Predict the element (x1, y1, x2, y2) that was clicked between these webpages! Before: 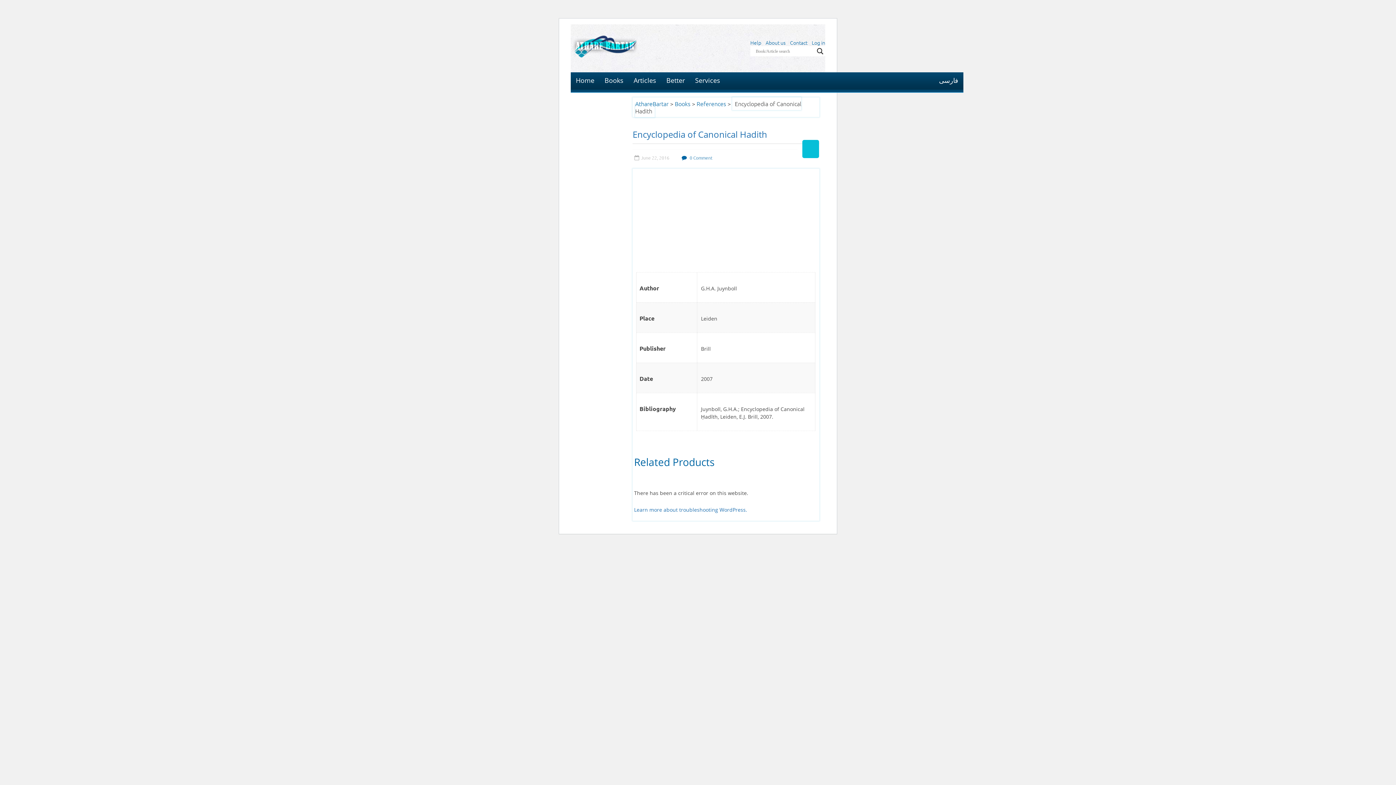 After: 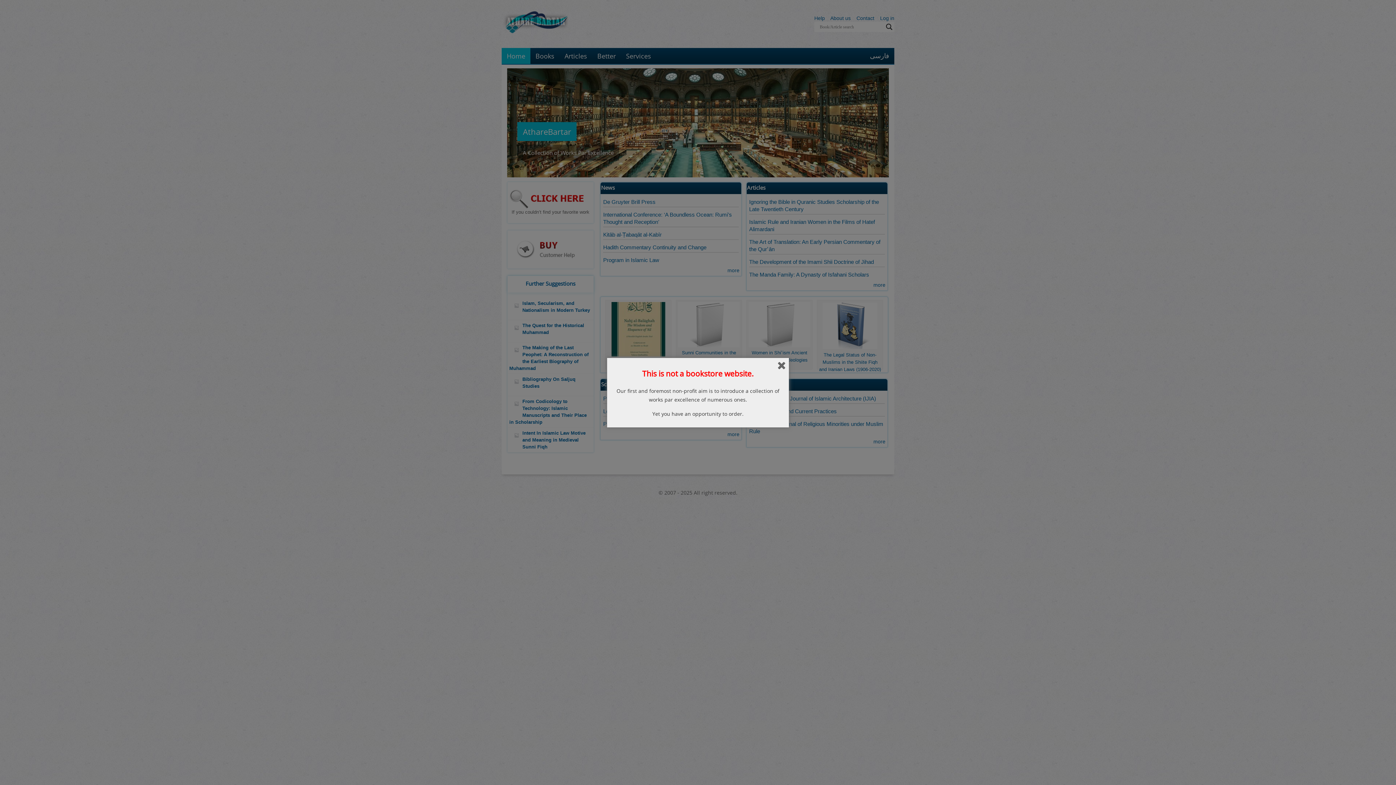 Action: bbox: (570, 34, 638, 42)